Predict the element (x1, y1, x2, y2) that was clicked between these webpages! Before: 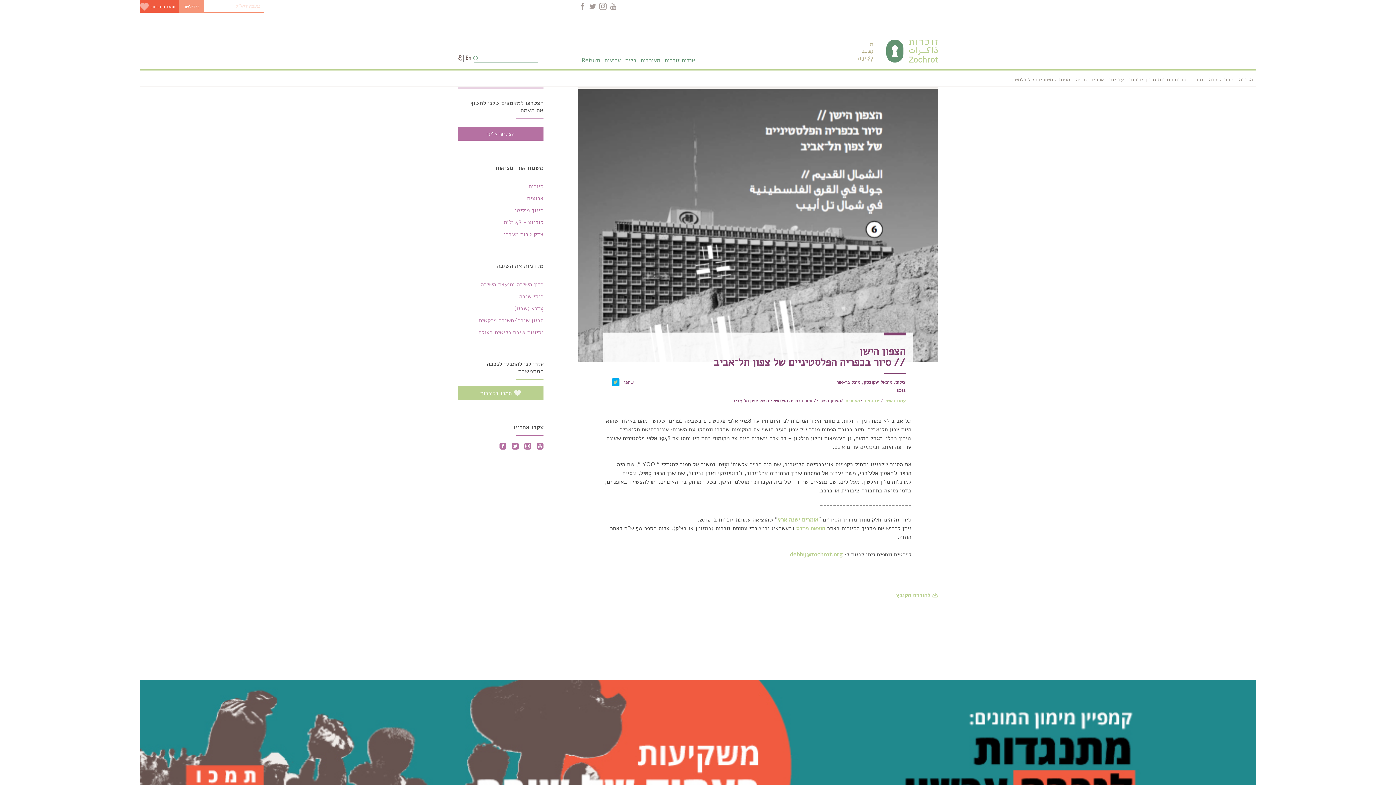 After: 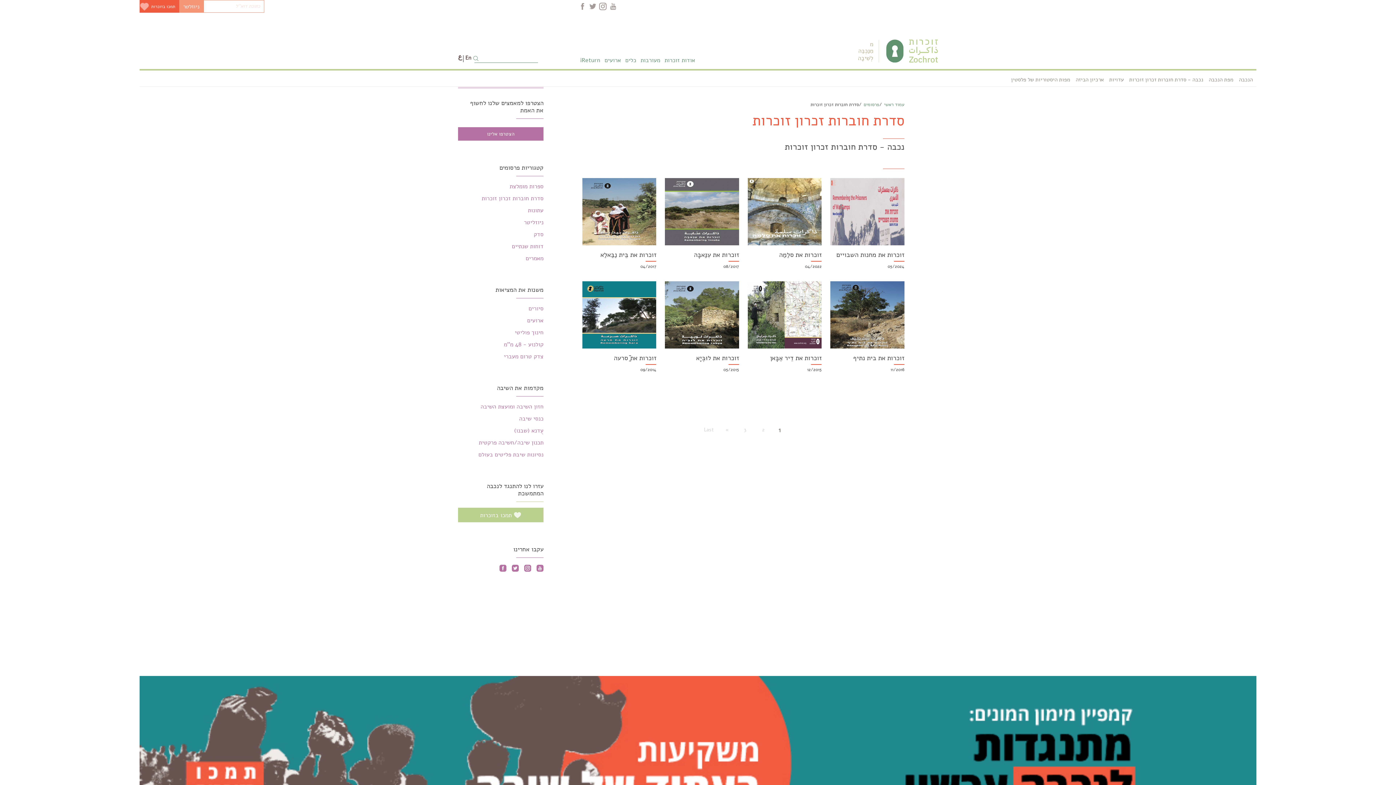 Action: label: נכבה - סדרת חוברות זכרון זוכרות bbox: (1129, 76, 1203, 83)